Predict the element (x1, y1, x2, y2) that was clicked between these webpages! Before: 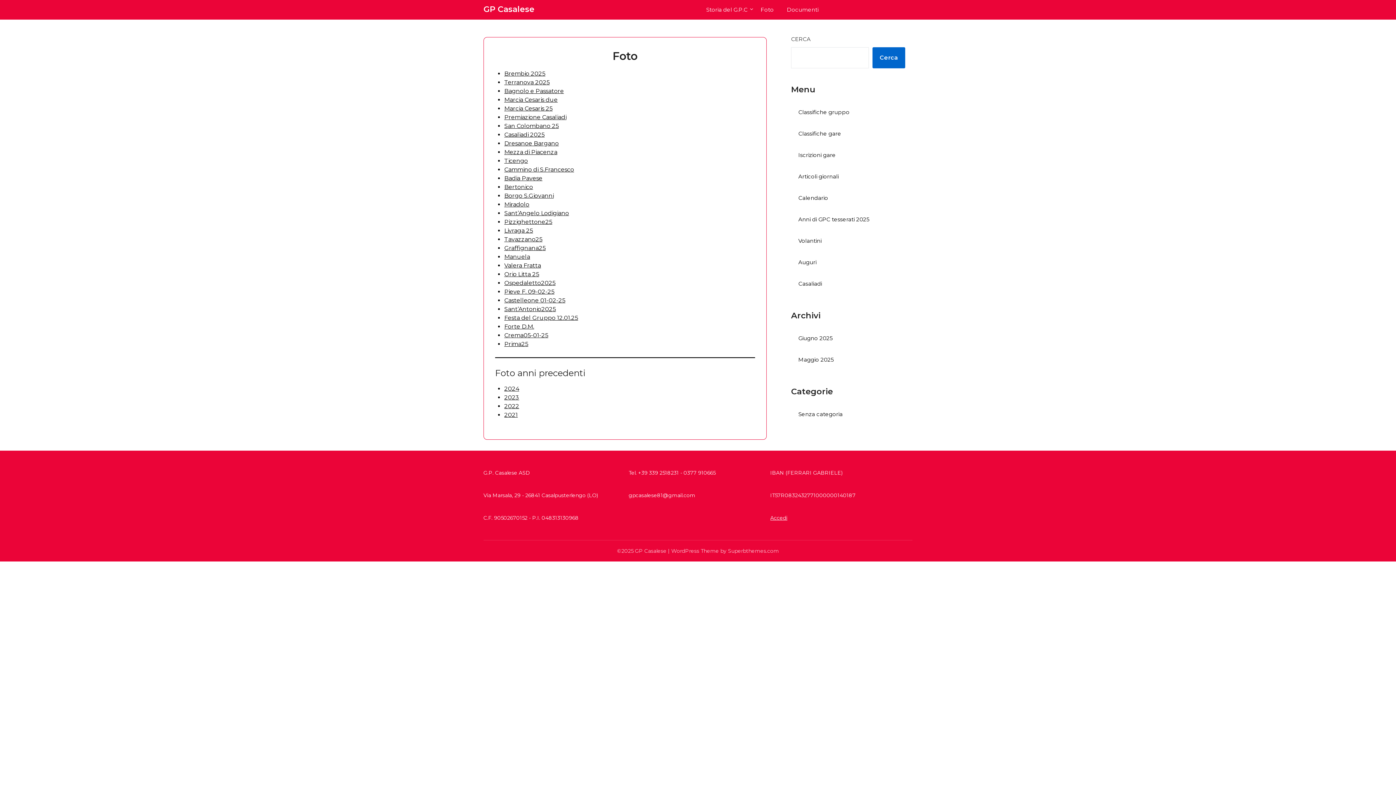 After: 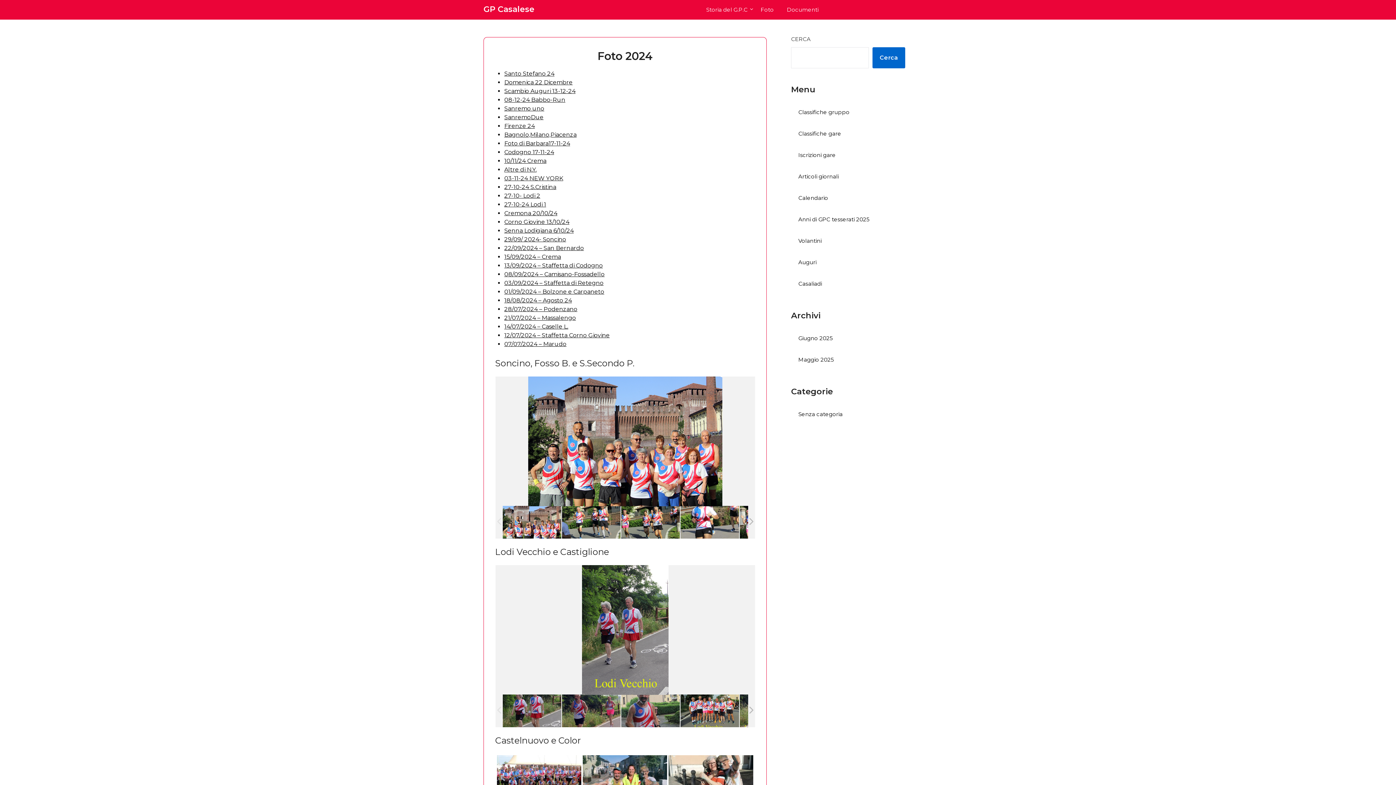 Action: label: 2024 bbox: (504, 385, 519, 392)